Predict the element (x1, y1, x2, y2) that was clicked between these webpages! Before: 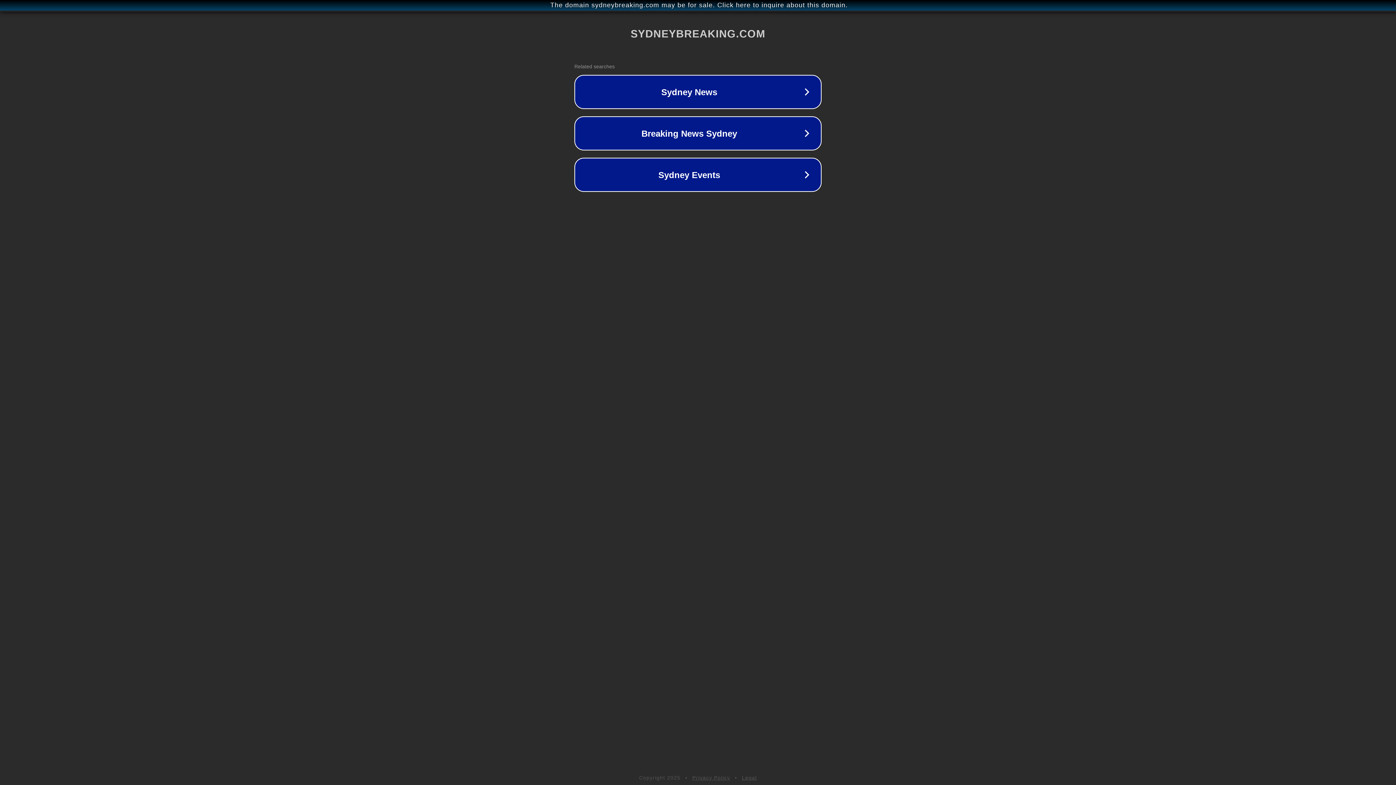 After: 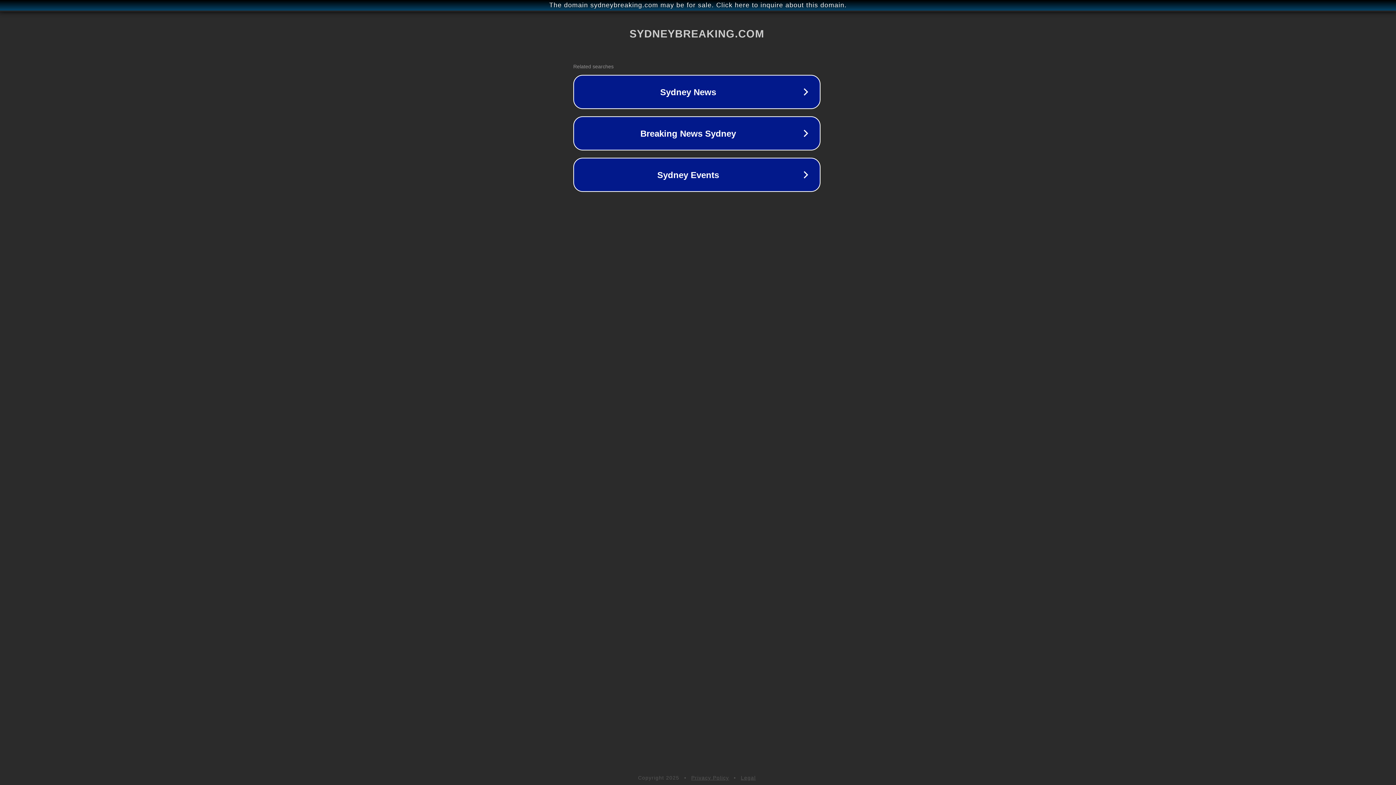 Action: label: The domain sydneybreaking.com may be for sale. Click here to inquire about this domain. bbox: (1, 1, 1397, 9)